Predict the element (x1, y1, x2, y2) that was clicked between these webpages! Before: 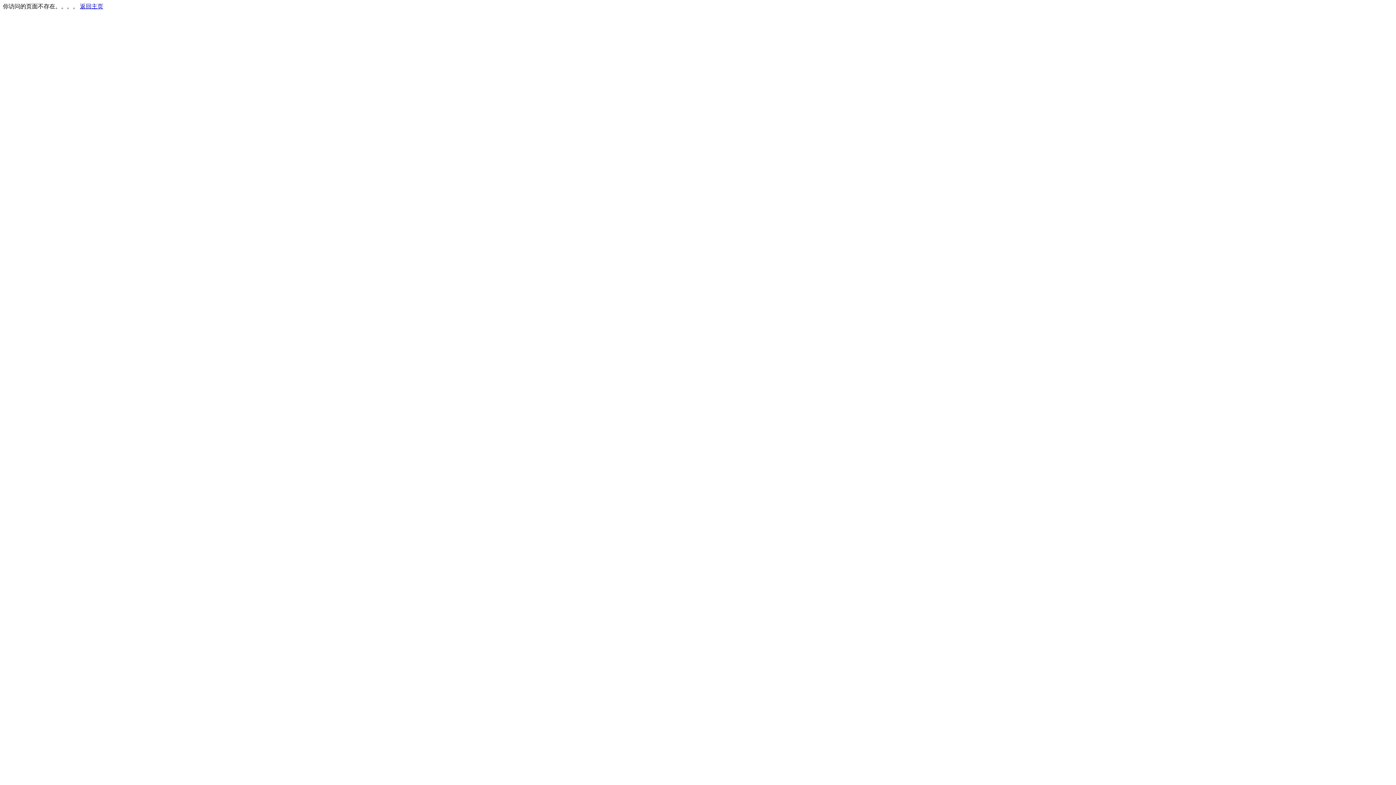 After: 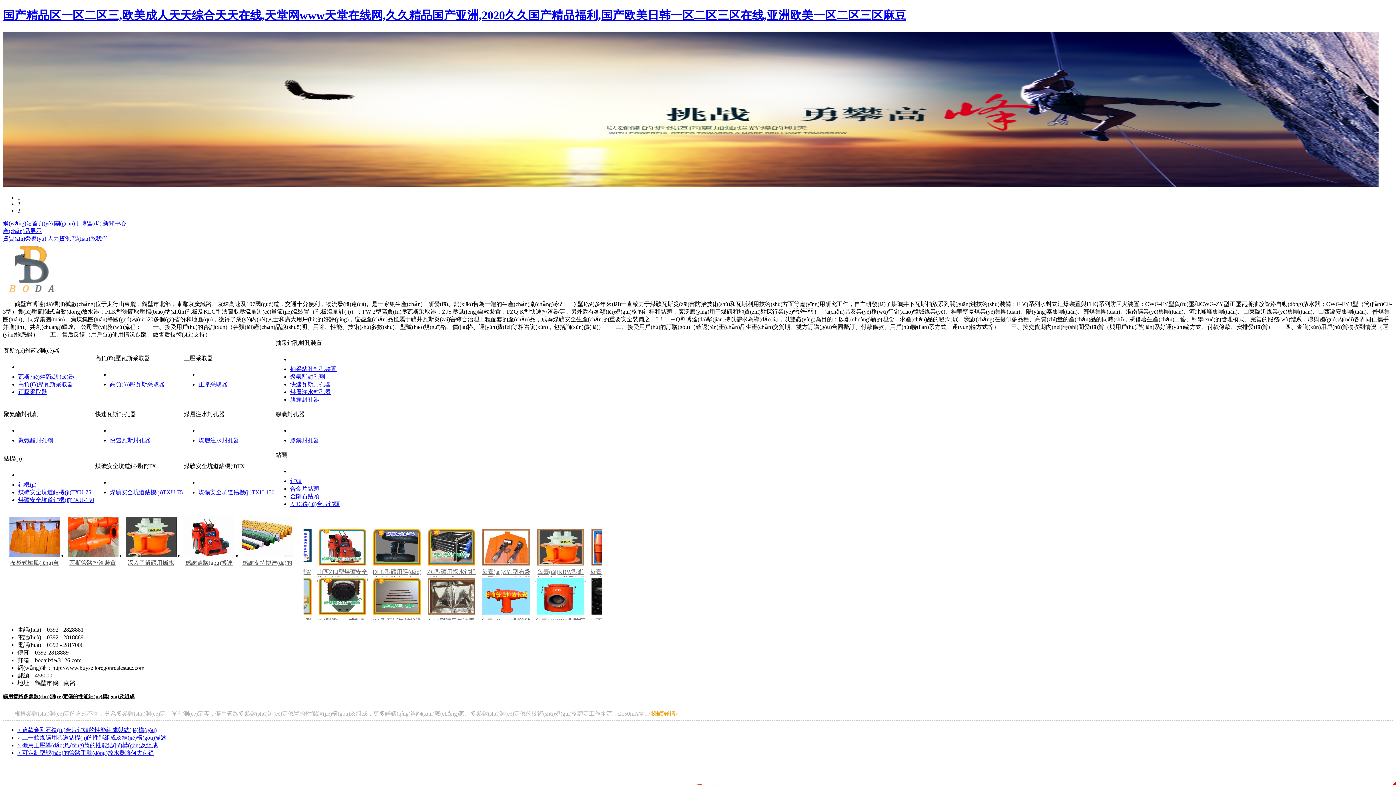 Action: label: 返回主页 bbox: (80, 3, 103, 9)